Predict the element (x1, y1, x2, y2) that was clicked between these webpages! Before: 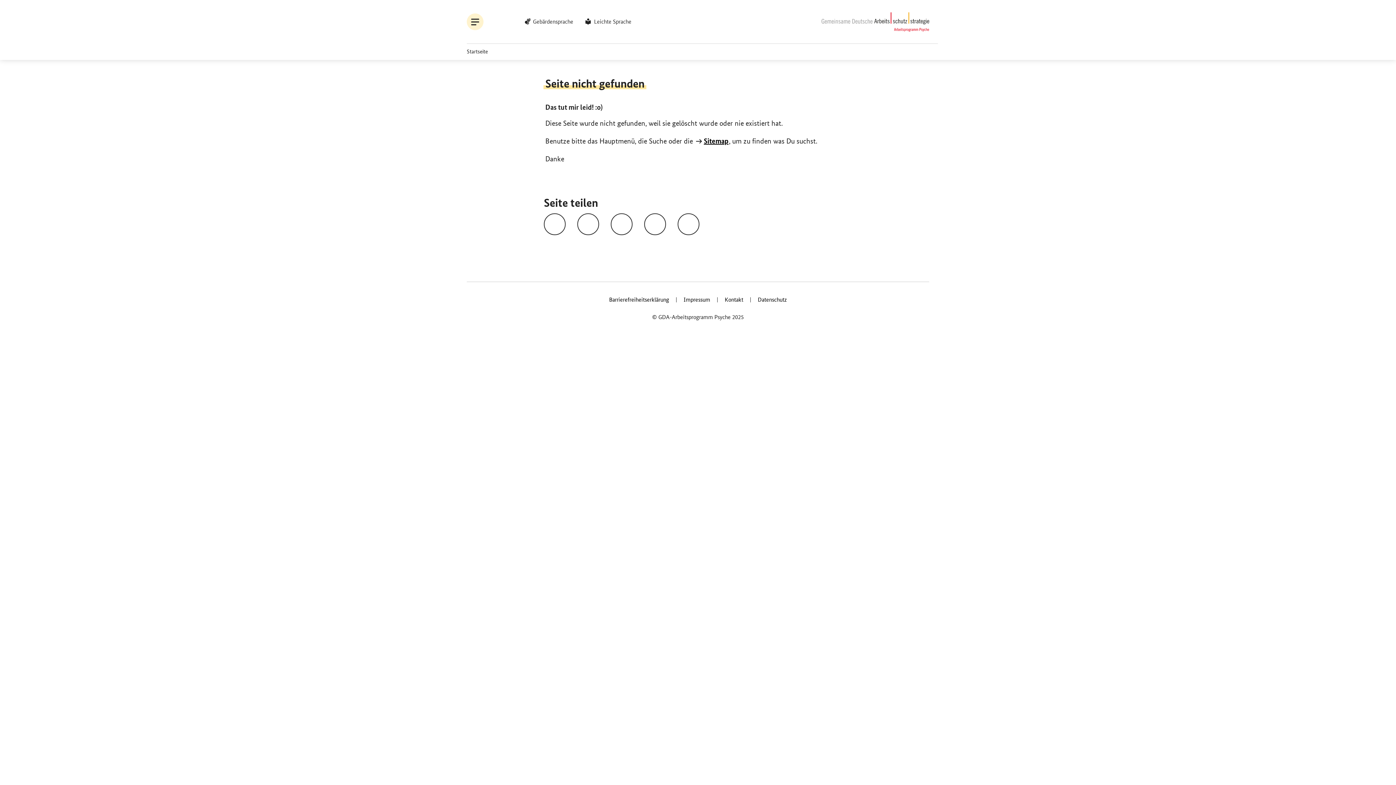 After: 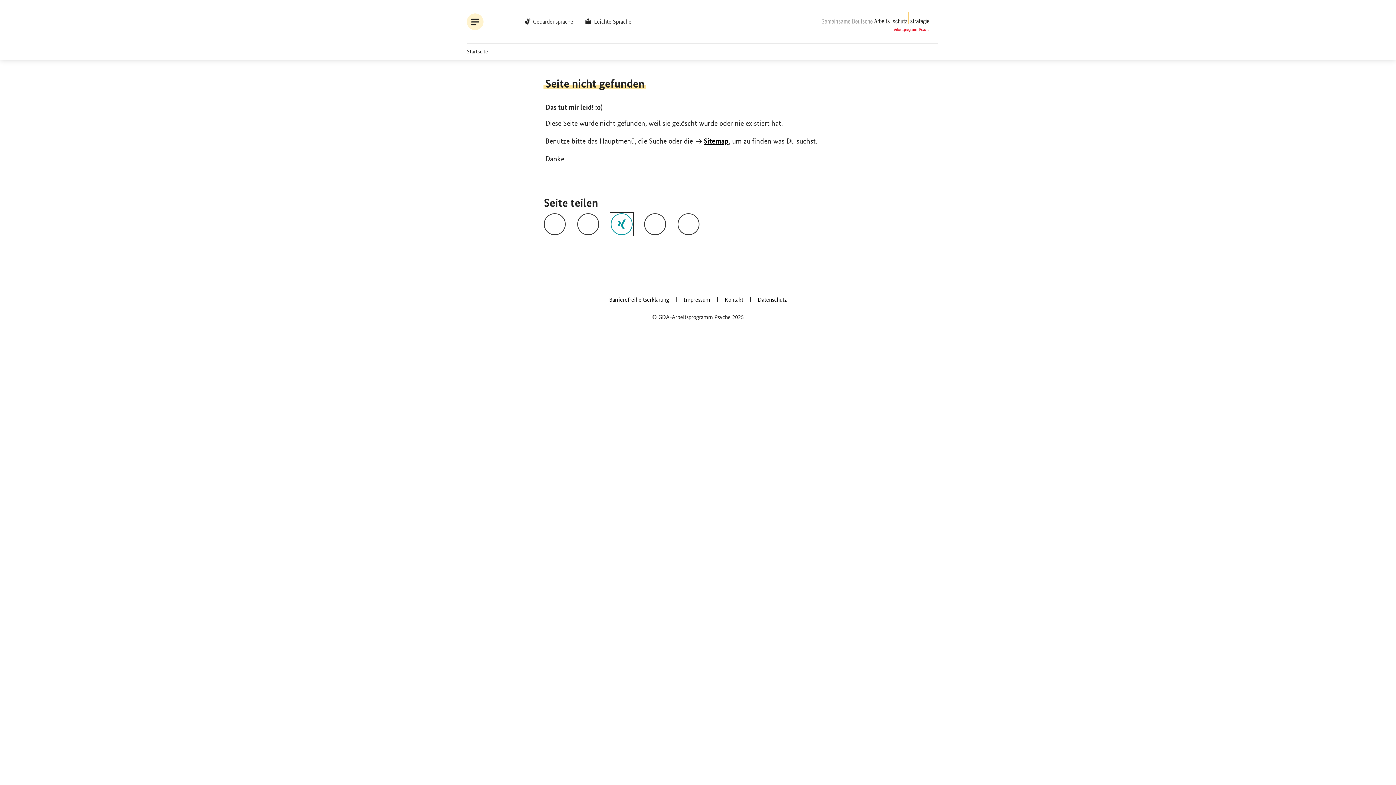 Action: label: Teile auf Xing bbox: (610, 213, 632, 235)